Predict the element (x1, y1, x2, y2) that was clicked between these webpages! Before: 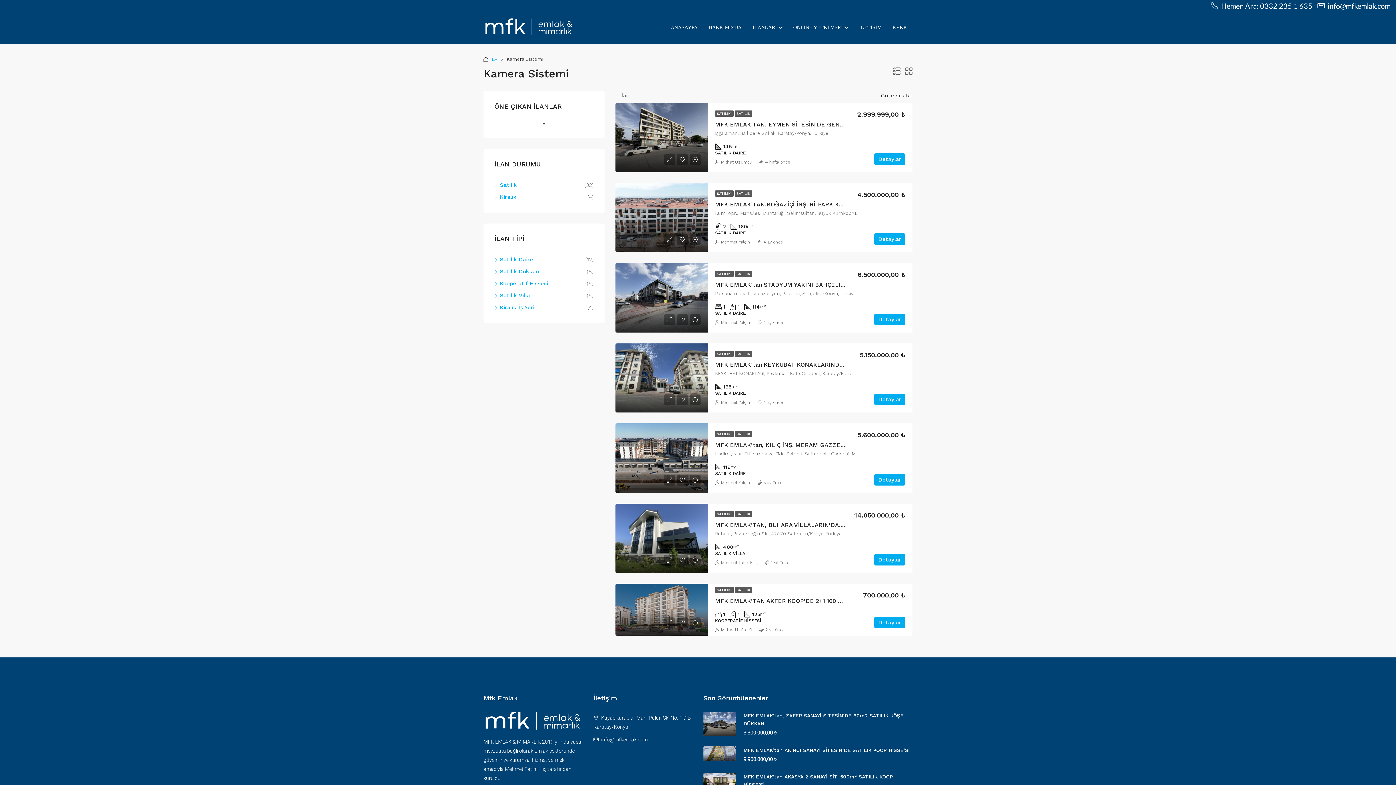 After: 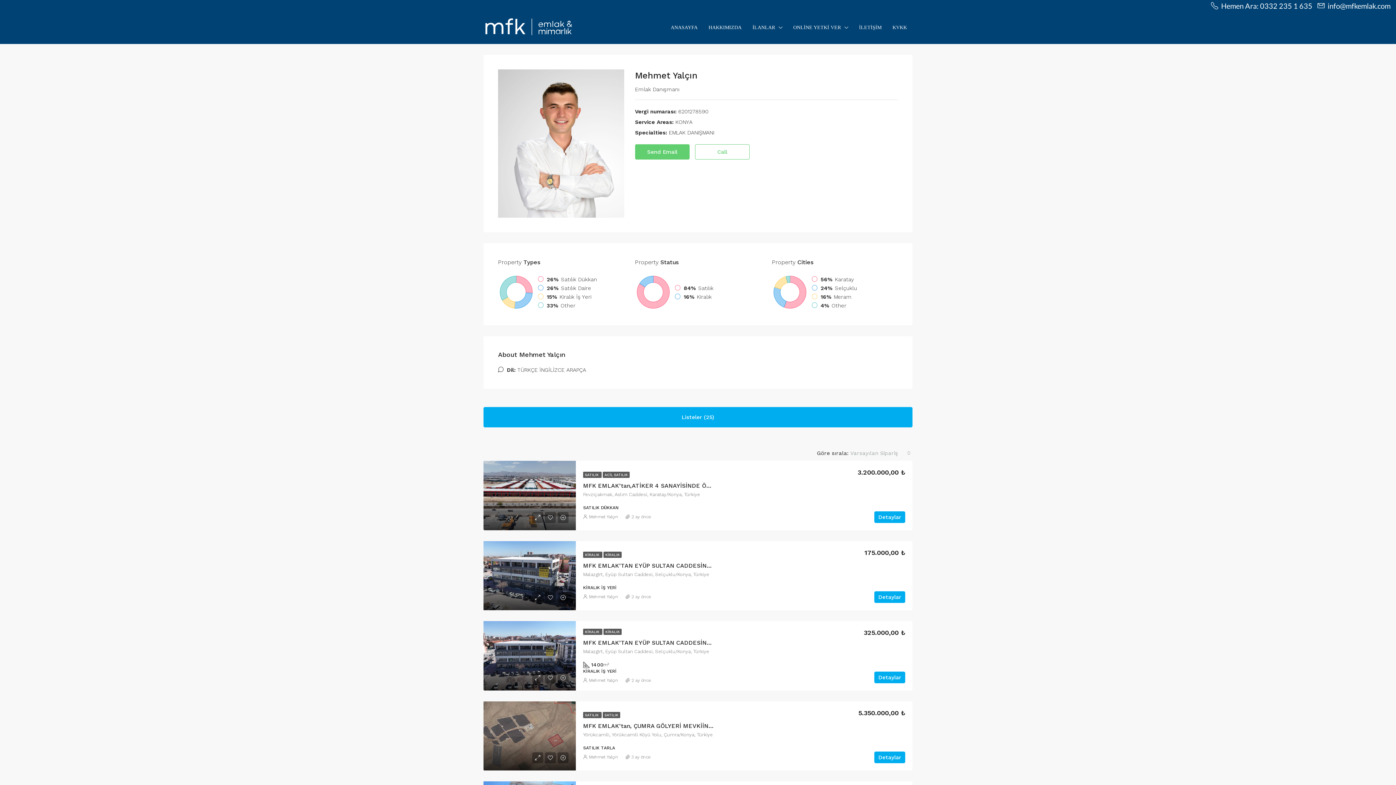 Action: label: Mehmet Yalçın bbox: (721, 398, 750, 407)